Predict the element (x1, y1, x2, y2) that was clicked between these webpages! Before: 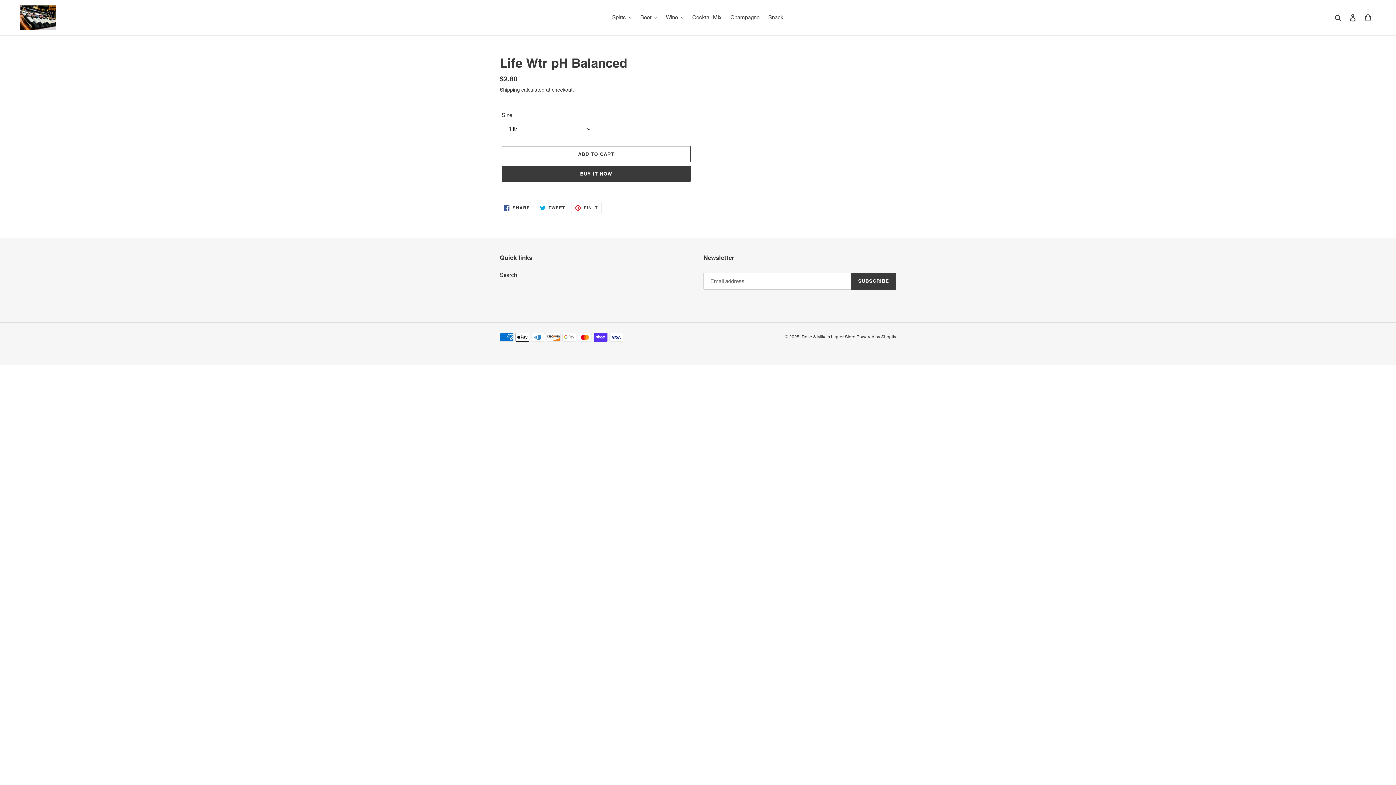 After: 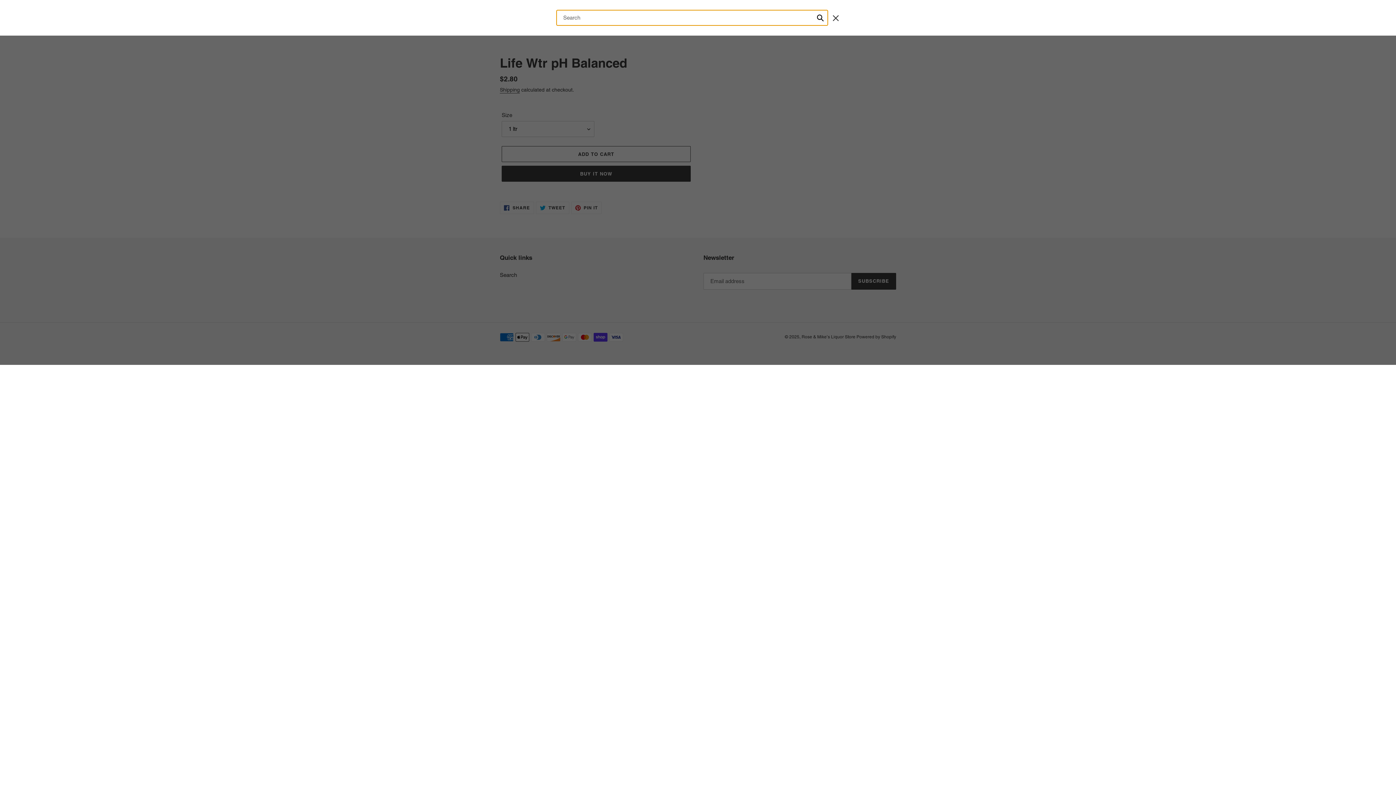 Action: bbox: (1332, 13, 1345, 21) label: Search